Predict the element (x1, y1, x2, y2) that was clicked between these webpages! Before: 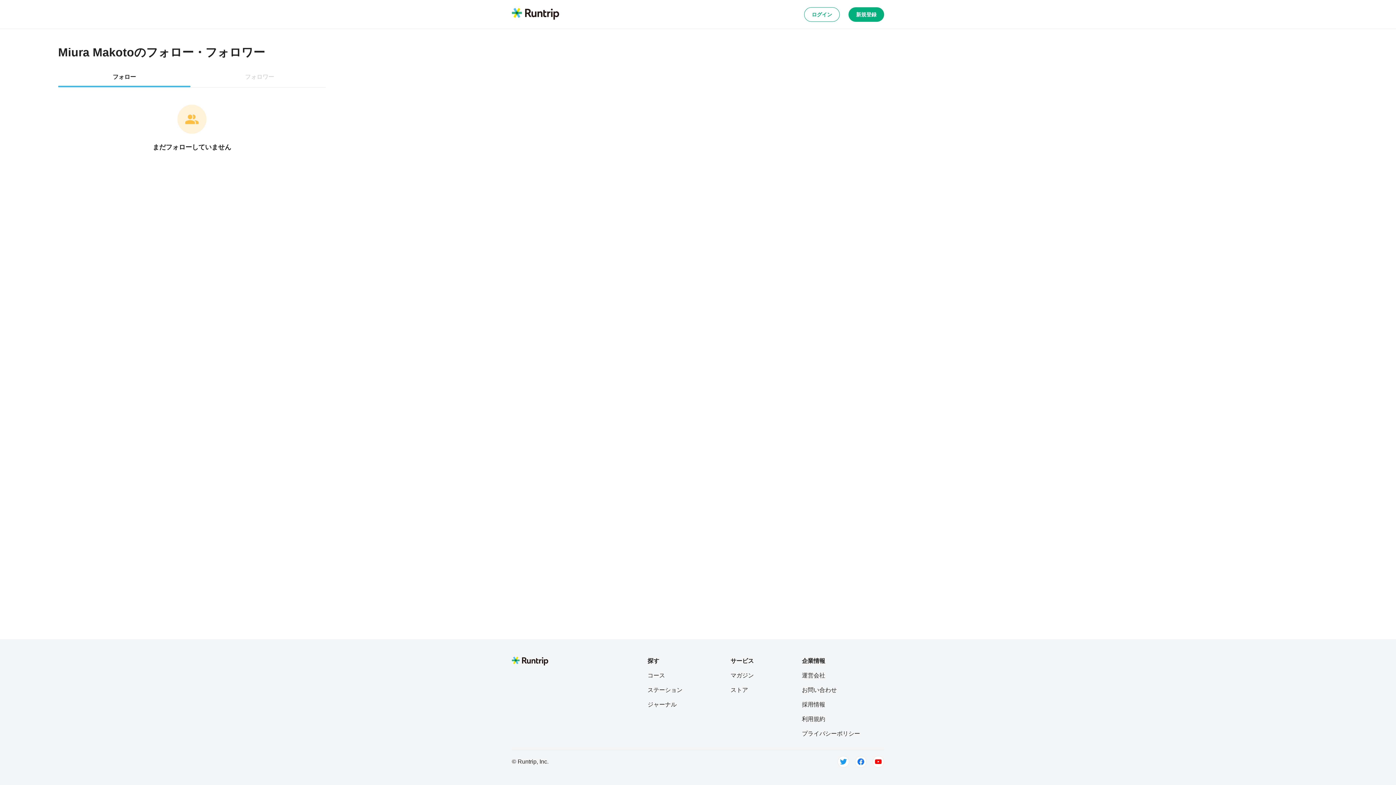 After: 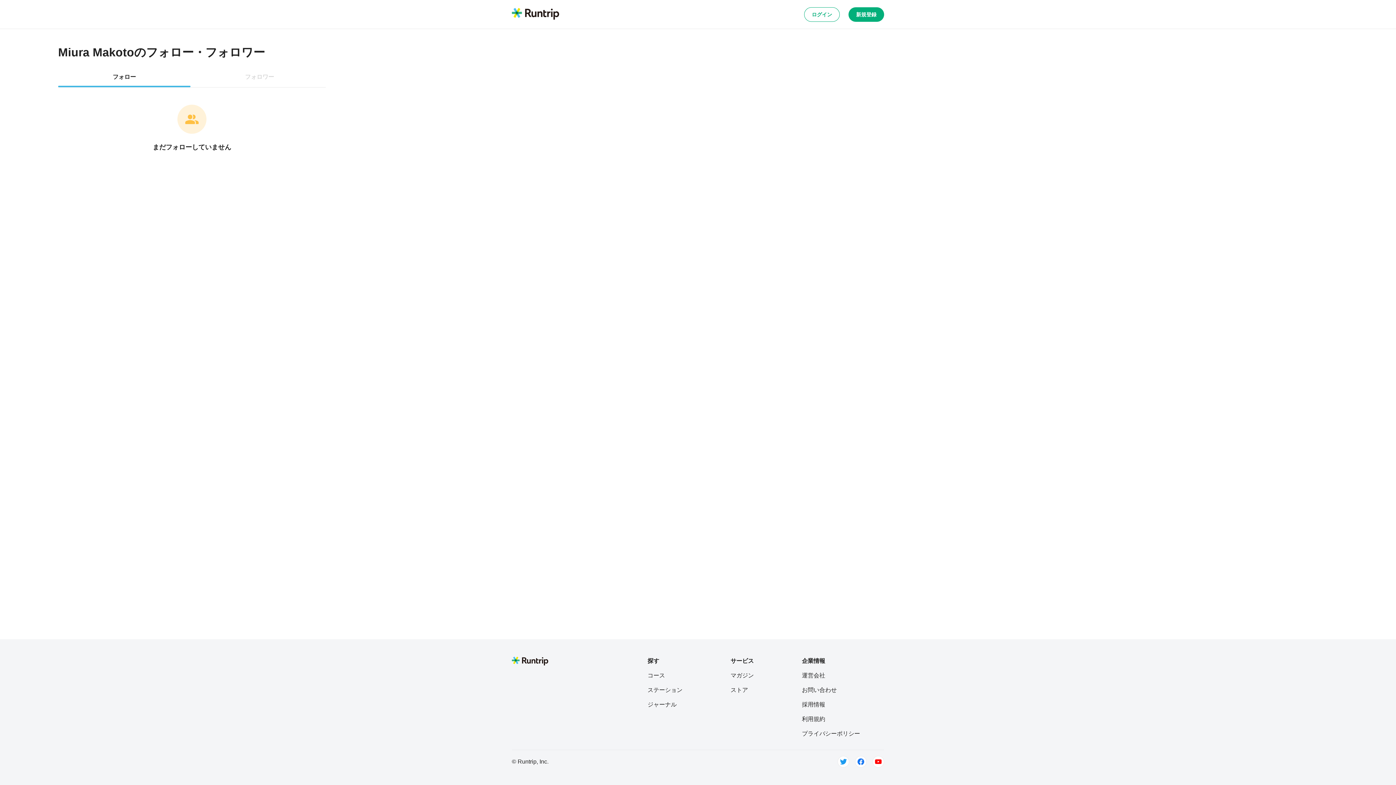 Action: label: プライバシーポリシー bbox: (802, 729, 860, 738)